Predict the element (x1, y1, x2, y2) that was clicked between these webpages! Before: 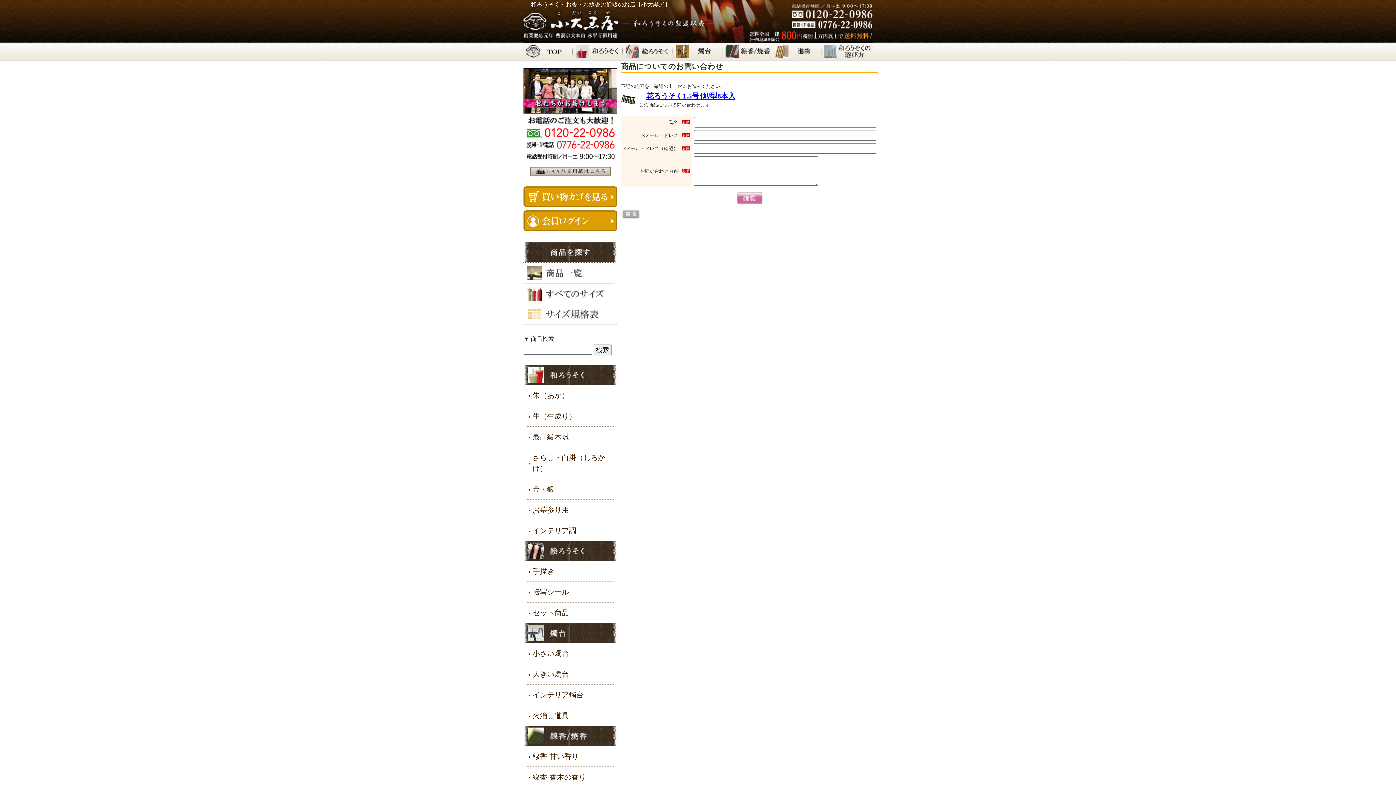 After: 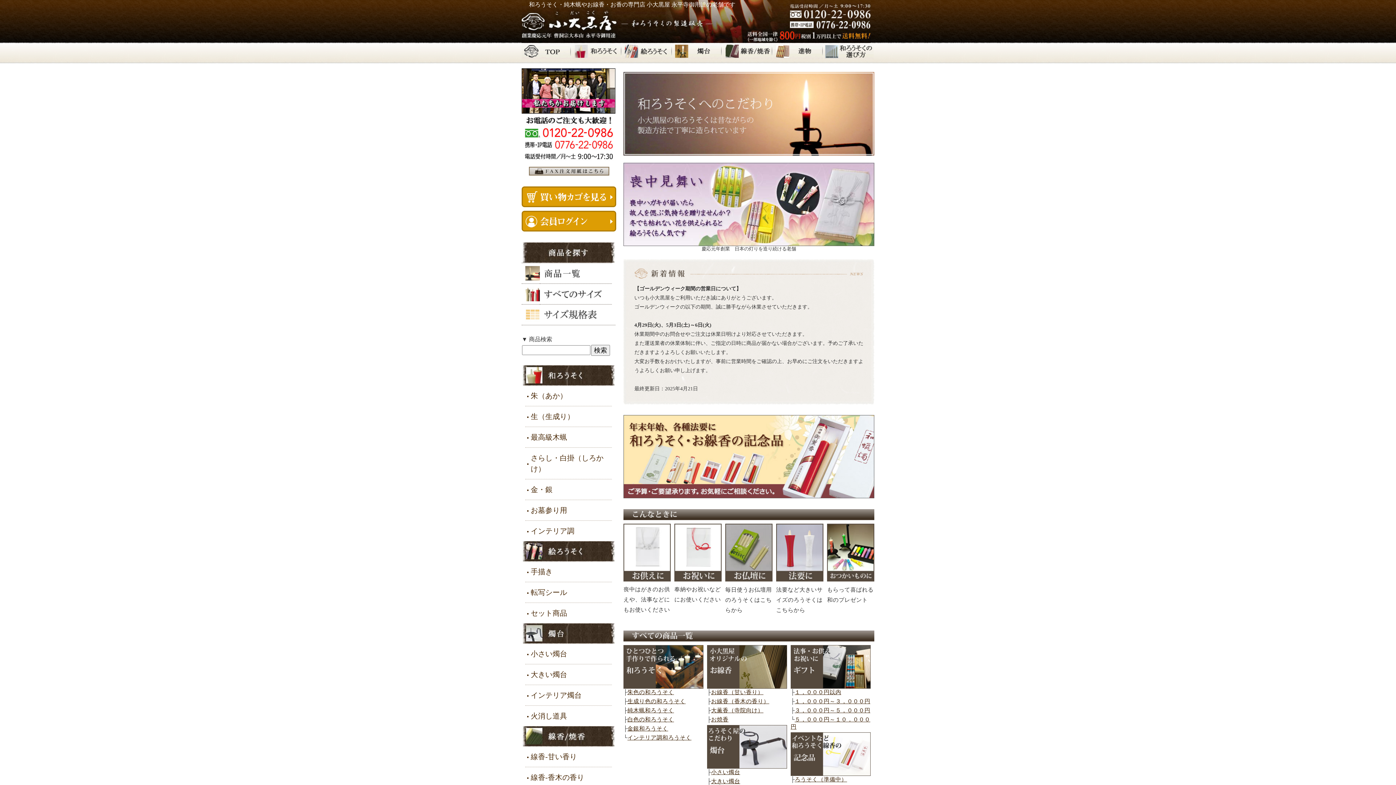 Action: bbox: (523, 0, 876, 42)